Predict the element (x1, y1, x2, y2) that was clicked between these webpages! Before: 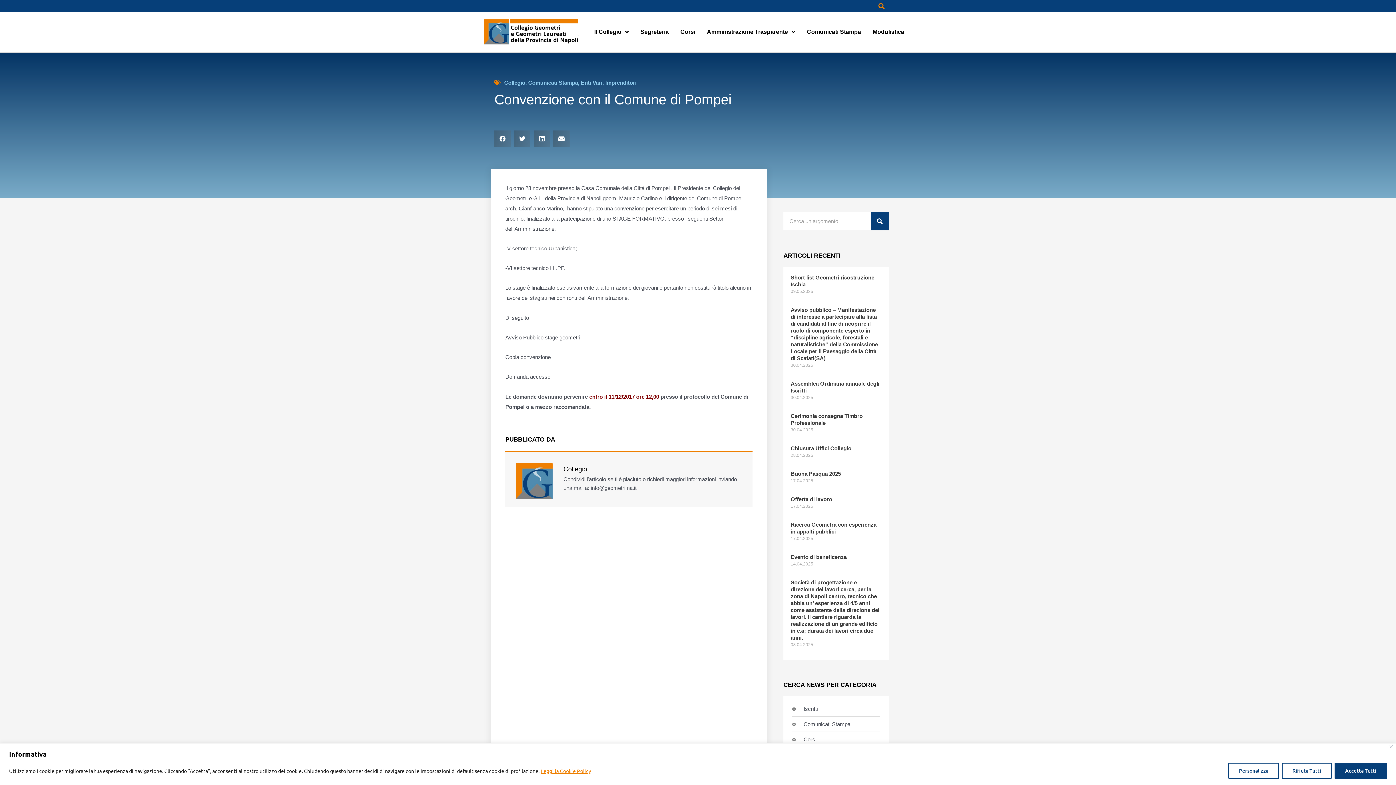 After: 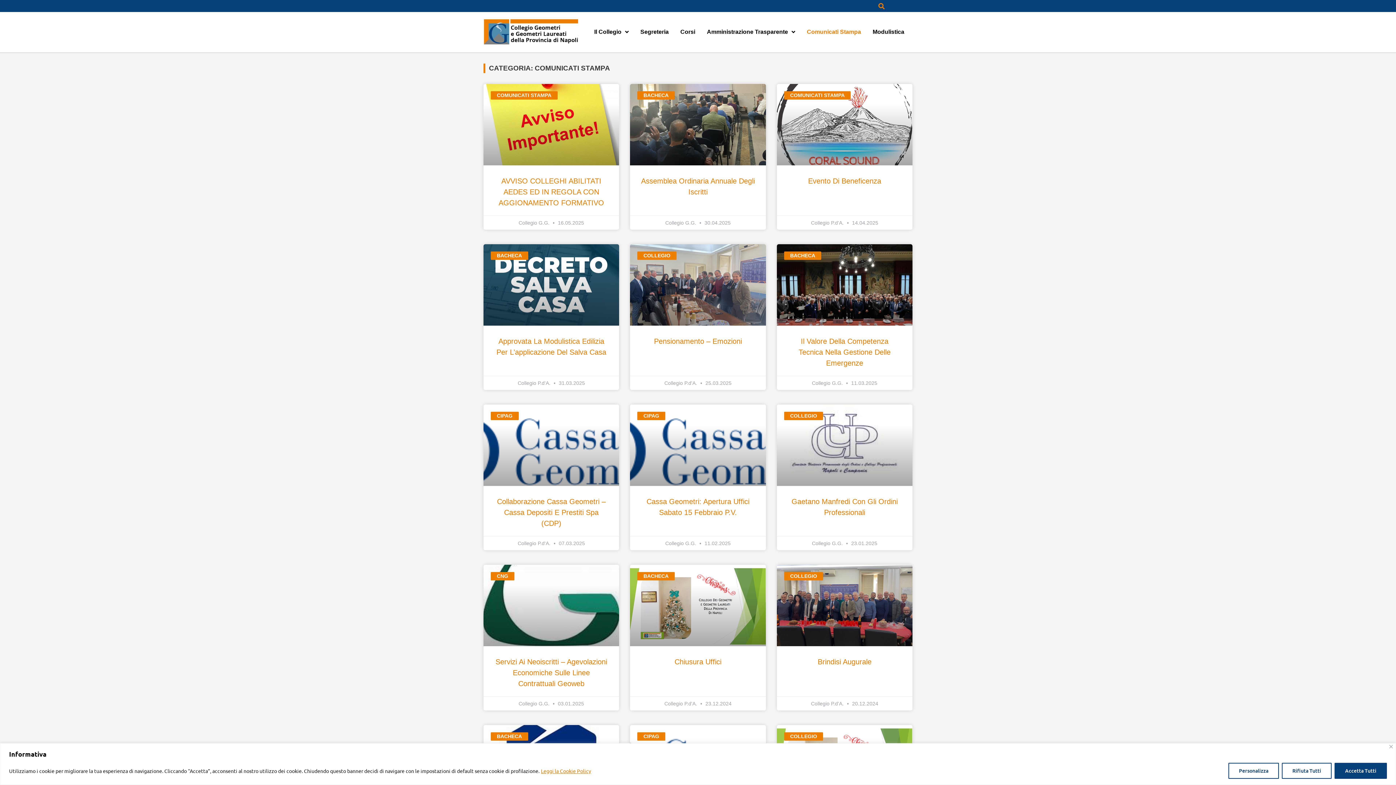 Action: bbox: (801, 23, 867, 40) label: Comunicati Stampa